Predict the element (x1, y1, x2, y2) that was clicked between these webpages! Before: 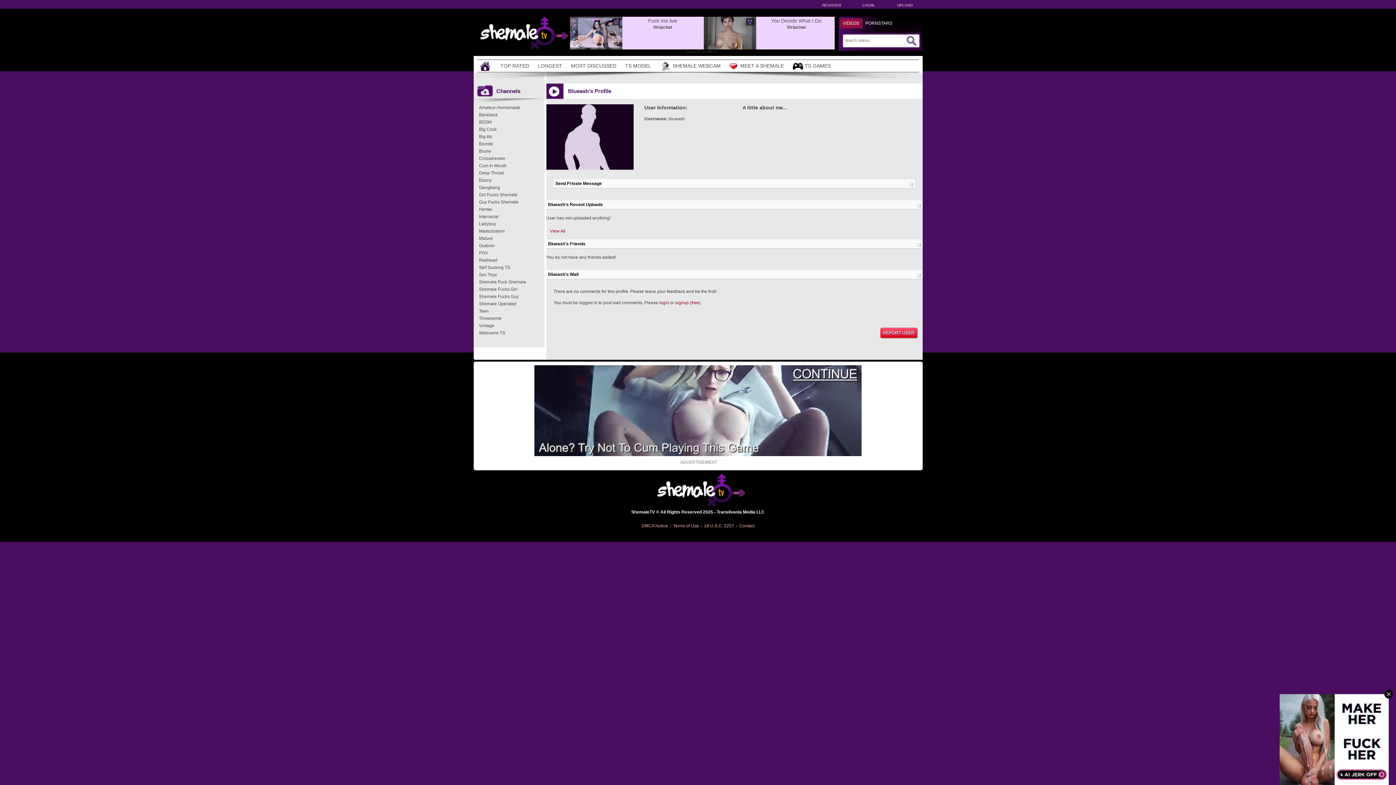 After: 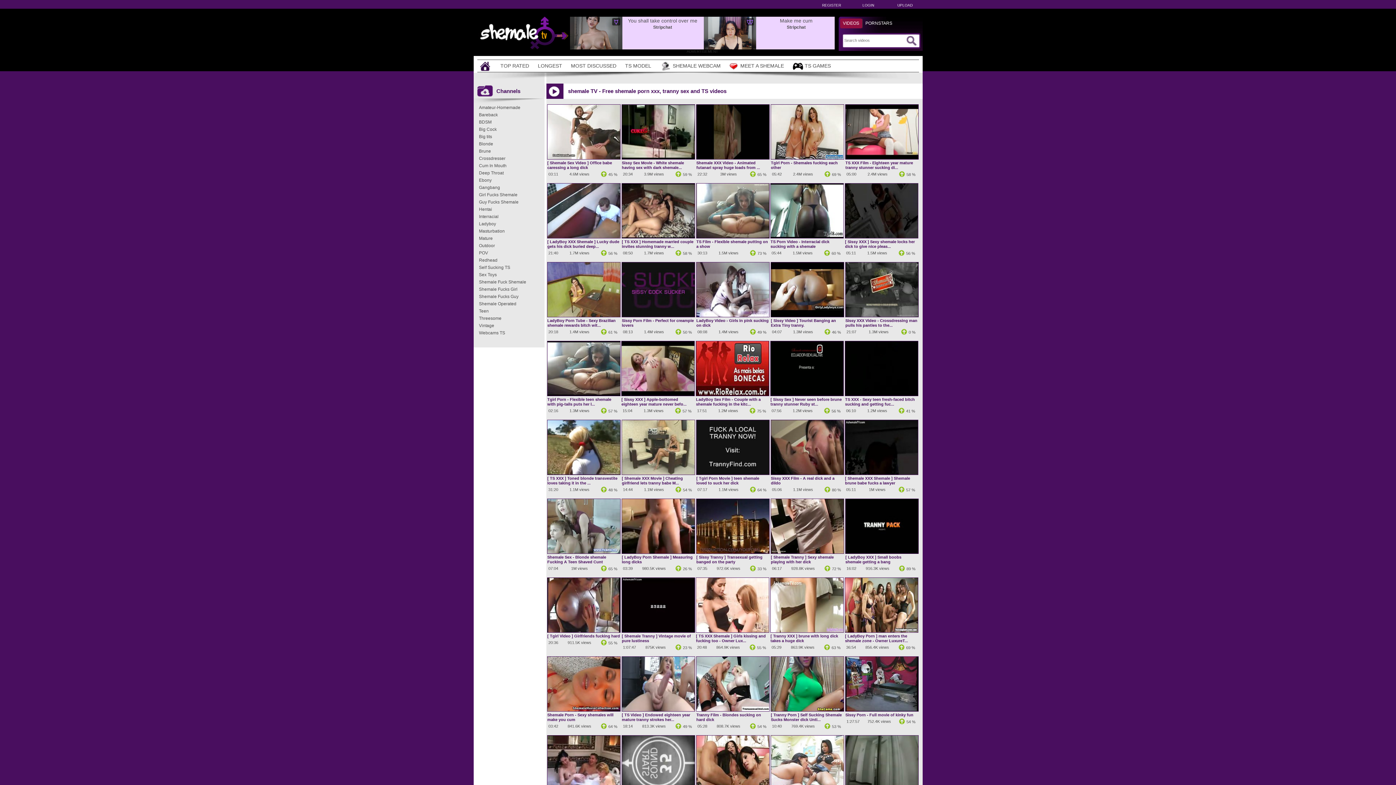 Action: bbox: (473, 45, 568, 50)